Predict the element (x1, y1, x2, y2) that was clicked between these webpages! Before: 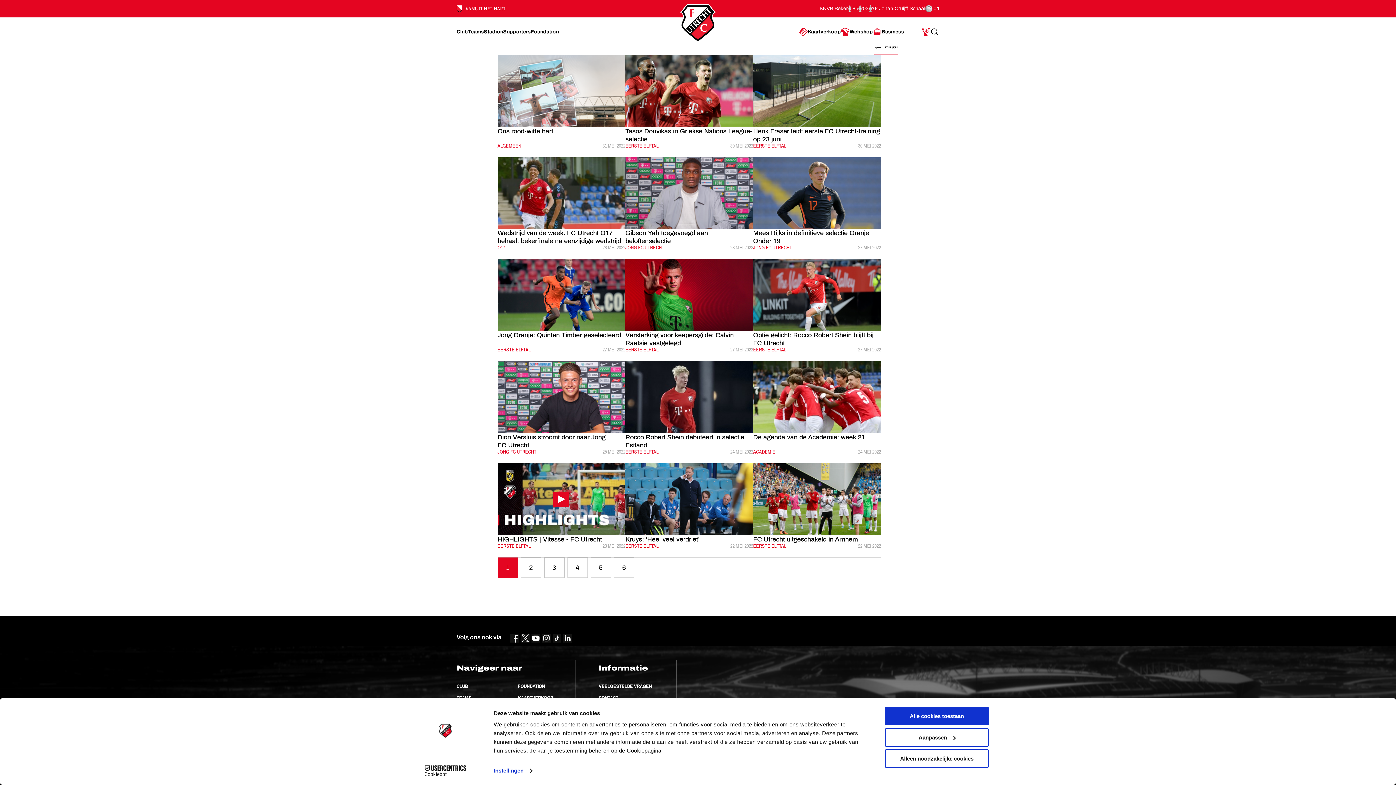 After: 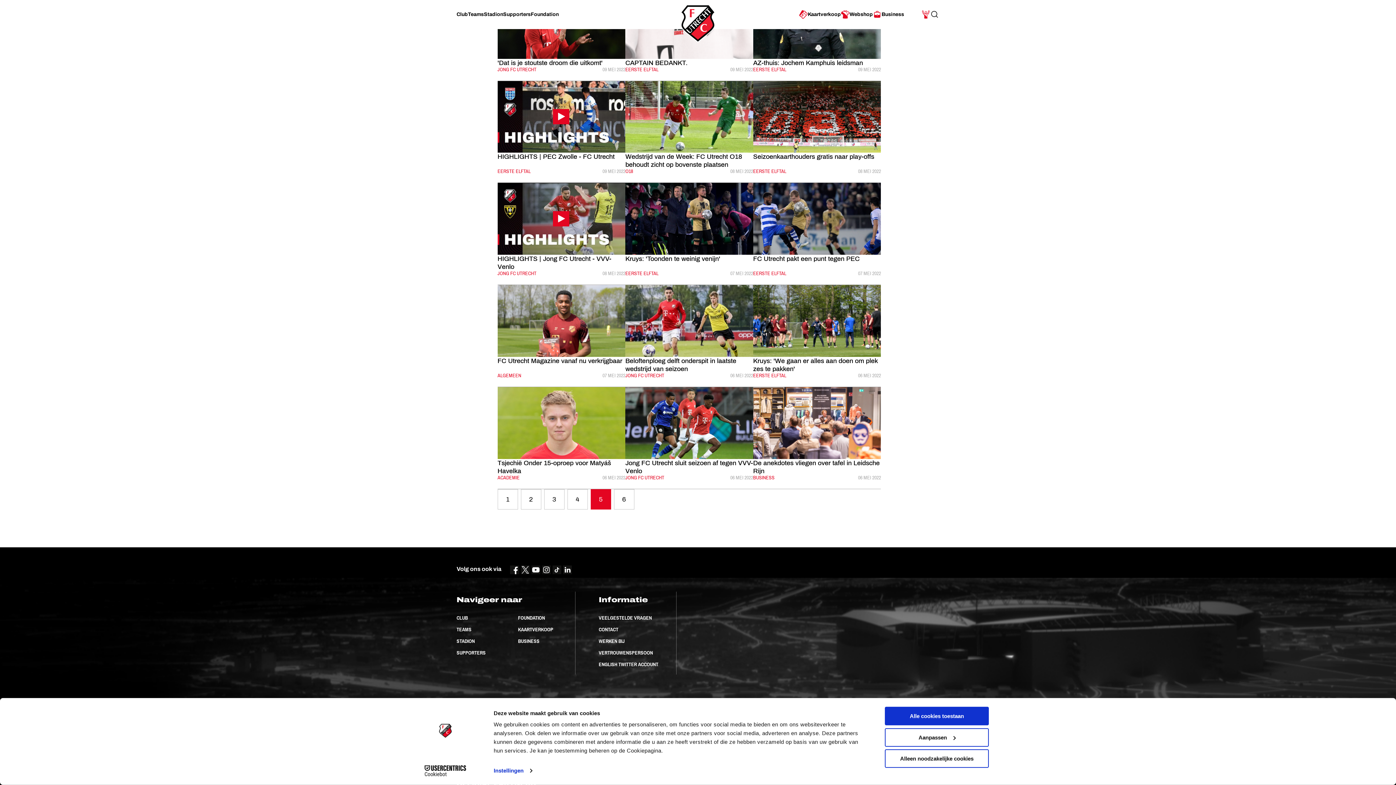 Action: bbox: (590, 557, 611, 578) label: Goto page 5